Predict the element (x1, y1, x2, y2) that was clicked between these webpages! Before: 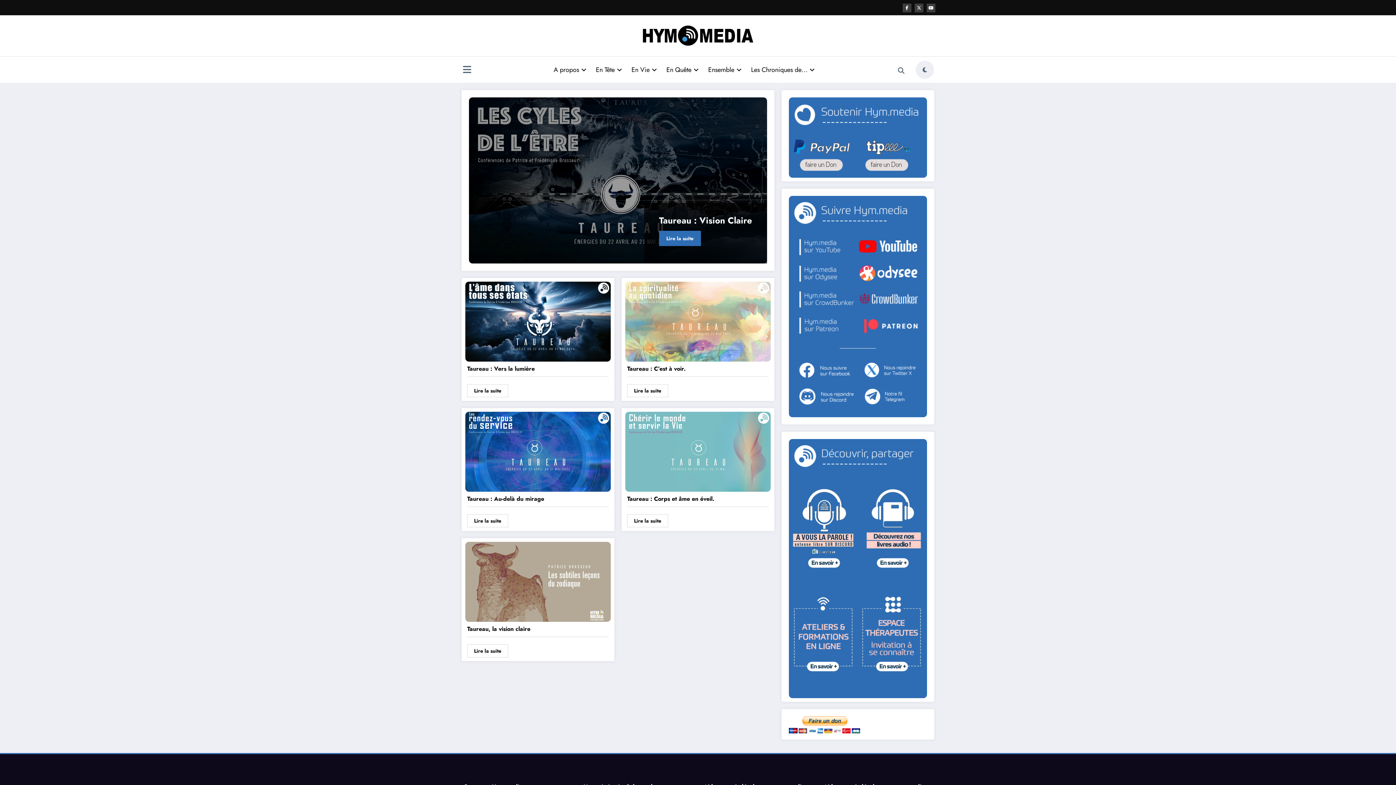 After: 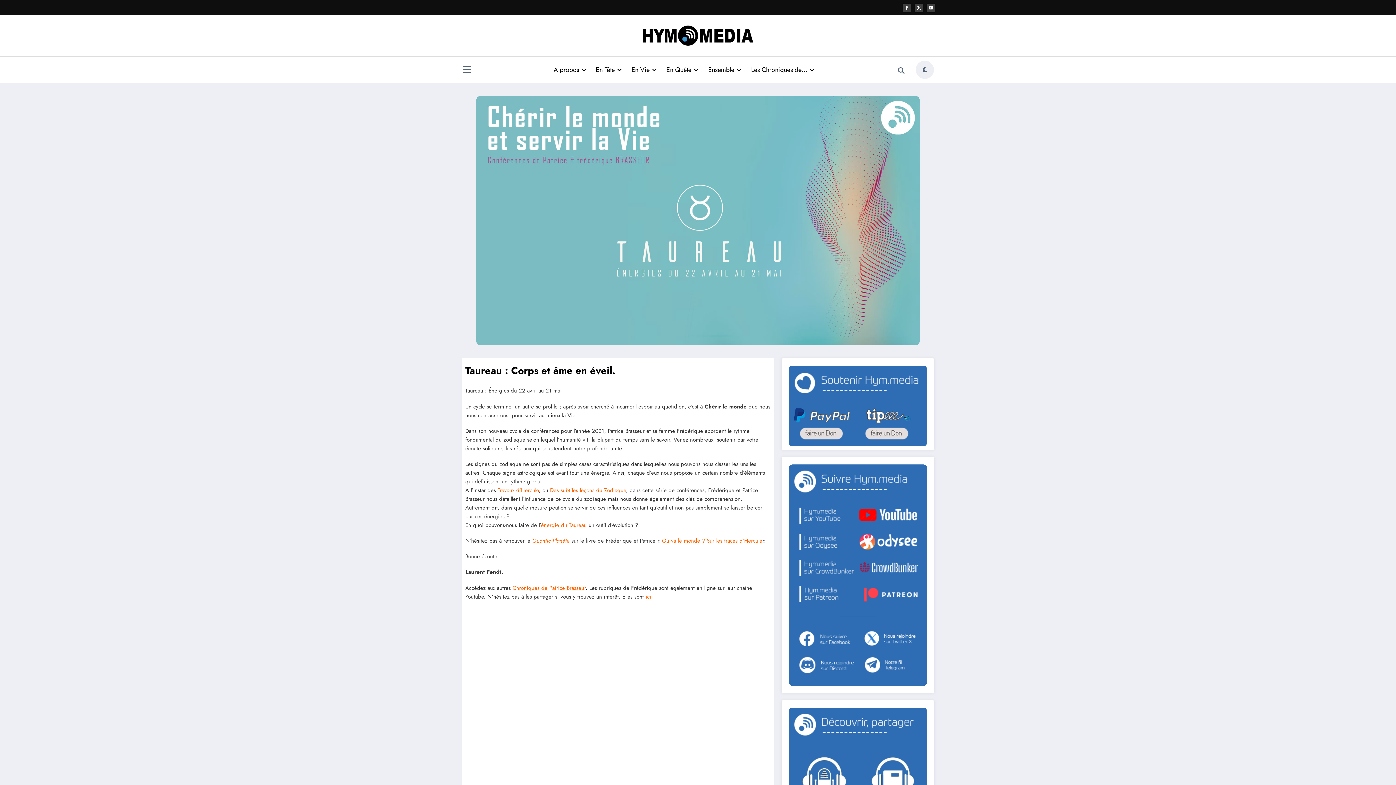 Action: bbox: (625, 447, 770, 455)